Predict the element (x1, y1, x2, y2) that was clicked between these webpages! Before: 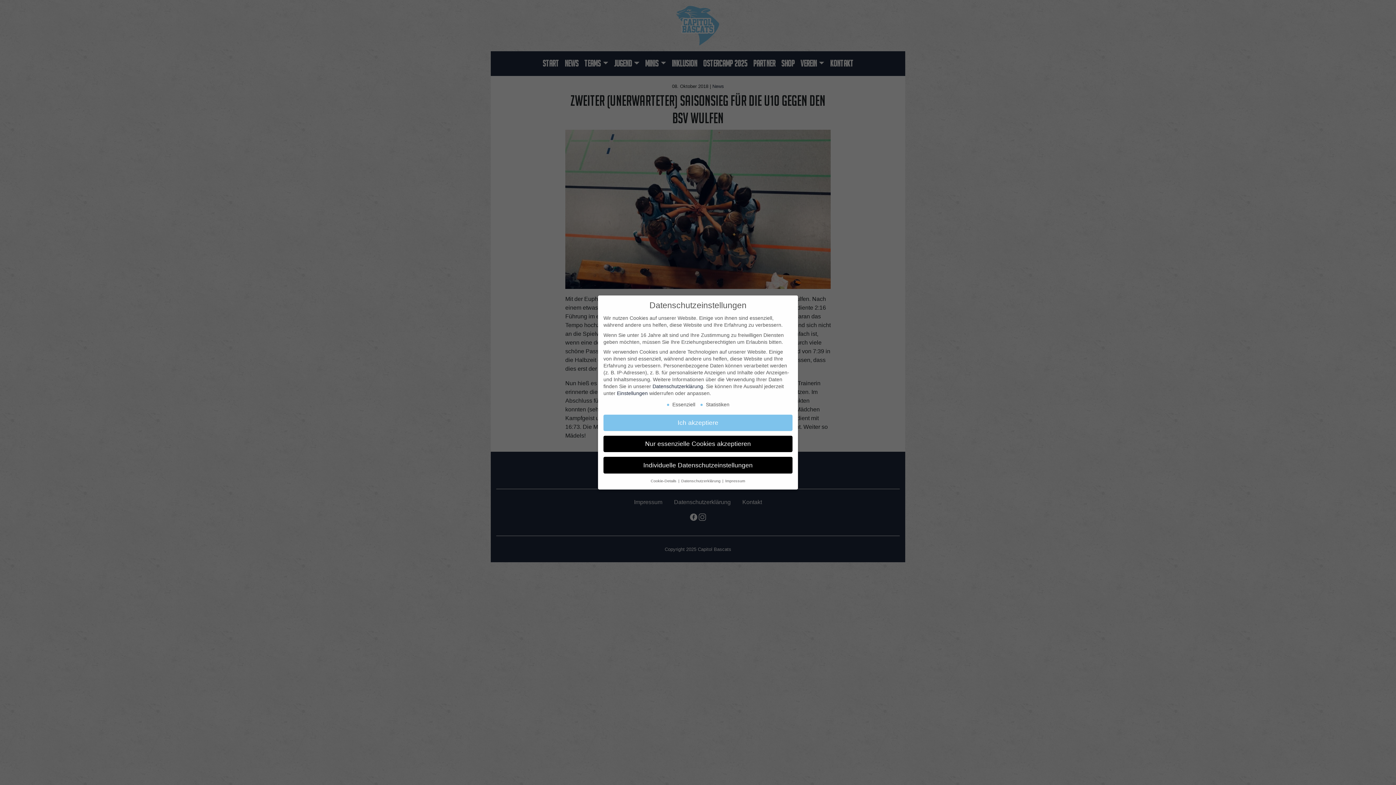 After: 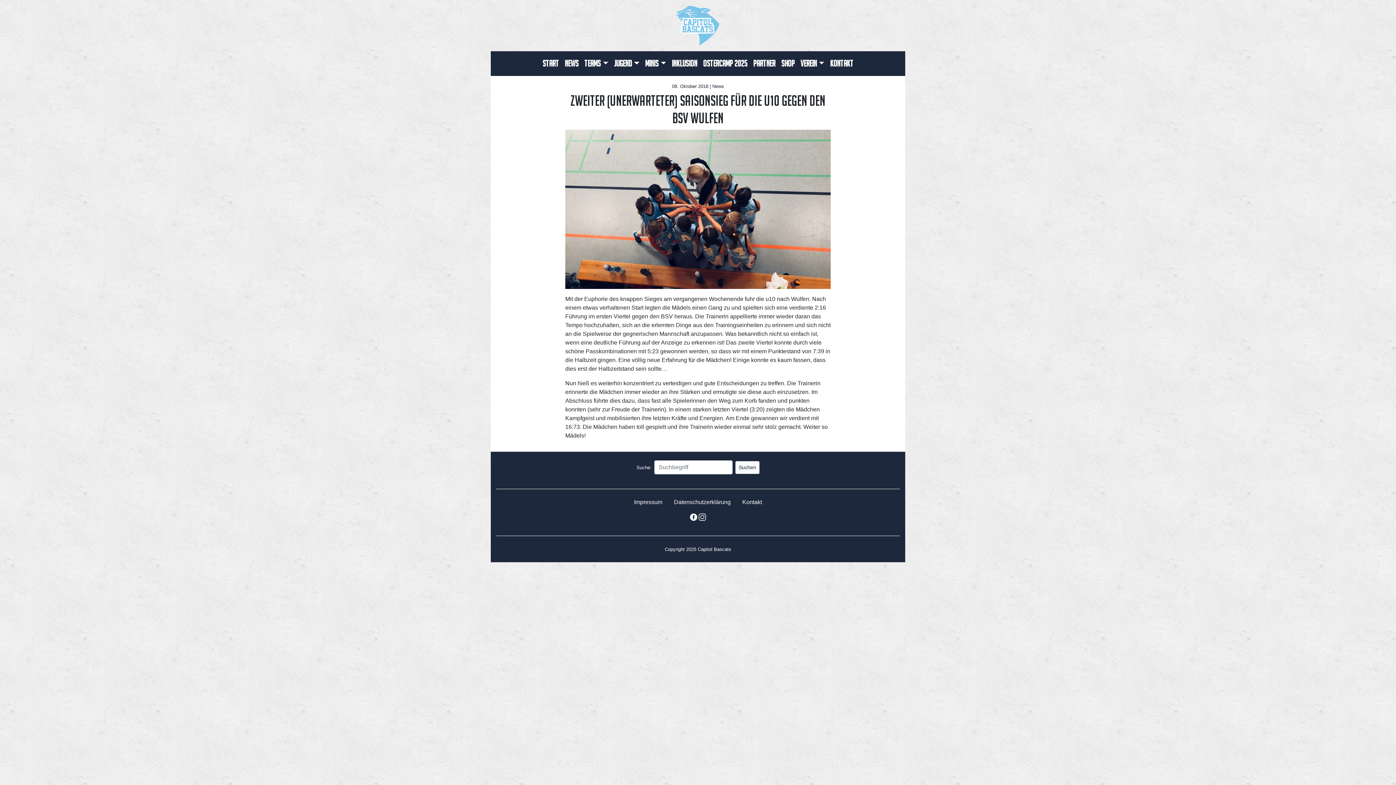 Action: bbox: (603, 436, 792, 452) label: Nur essenzielle Cookies akzeptieren